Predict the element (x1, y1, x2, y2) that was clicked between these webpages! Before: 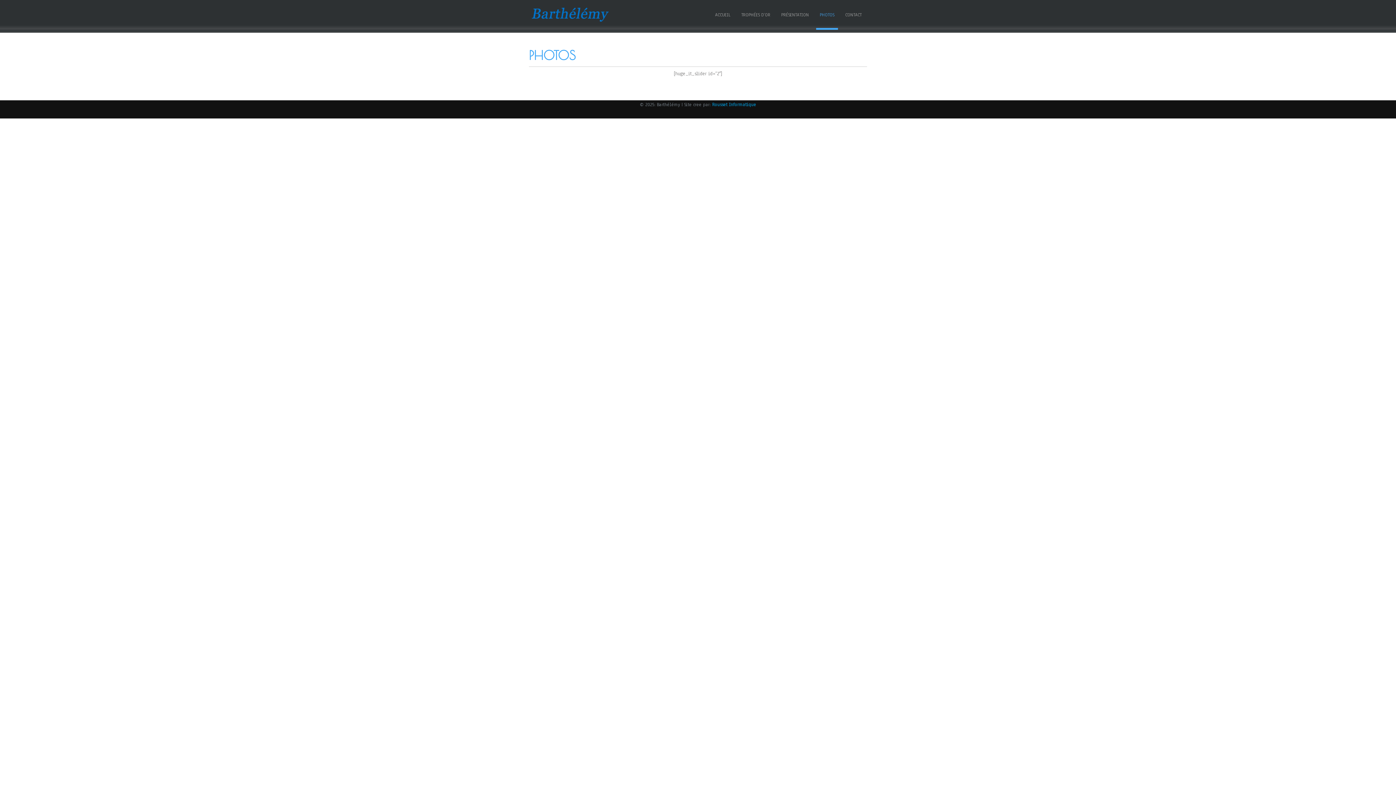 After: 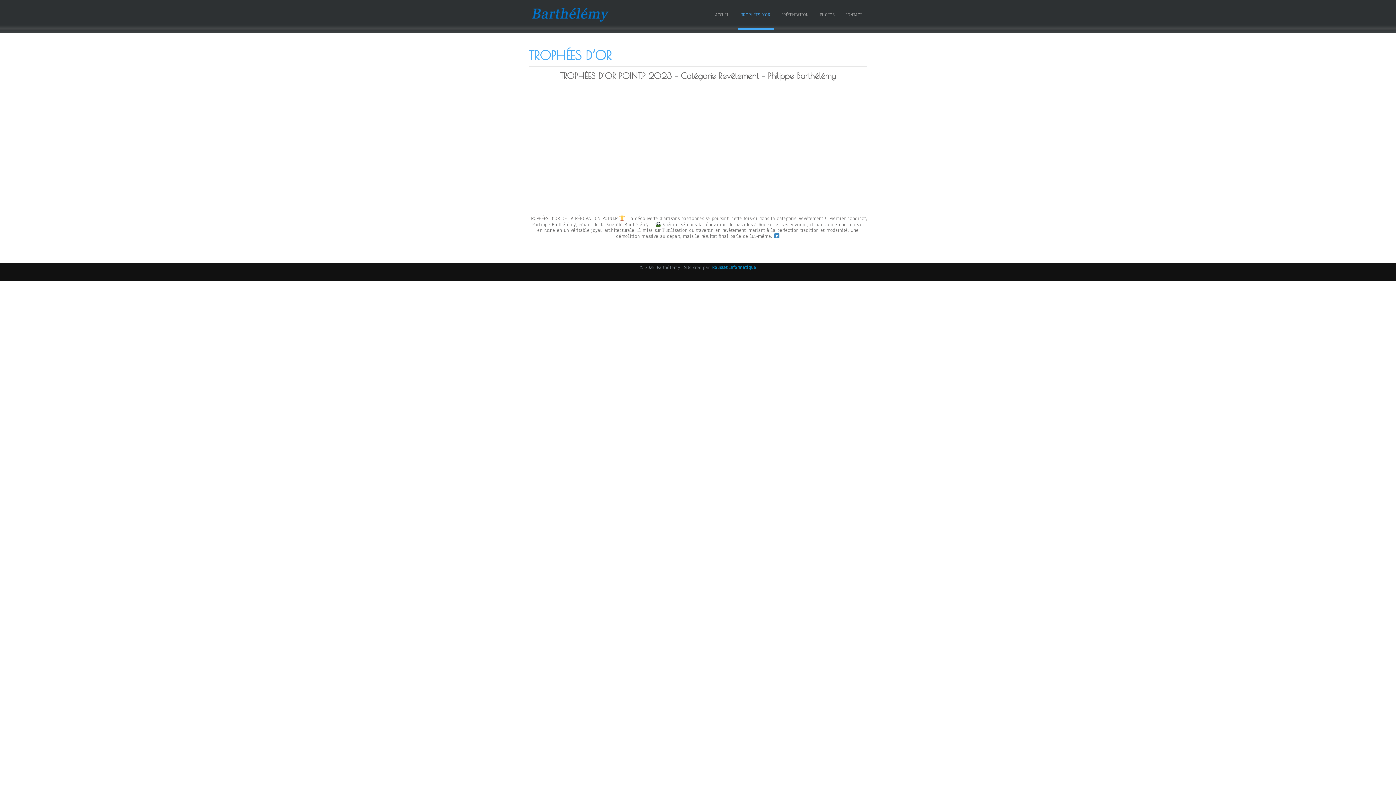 Action: label: TROPHÉES D’OR bbox: (737, 3, 774, 29)